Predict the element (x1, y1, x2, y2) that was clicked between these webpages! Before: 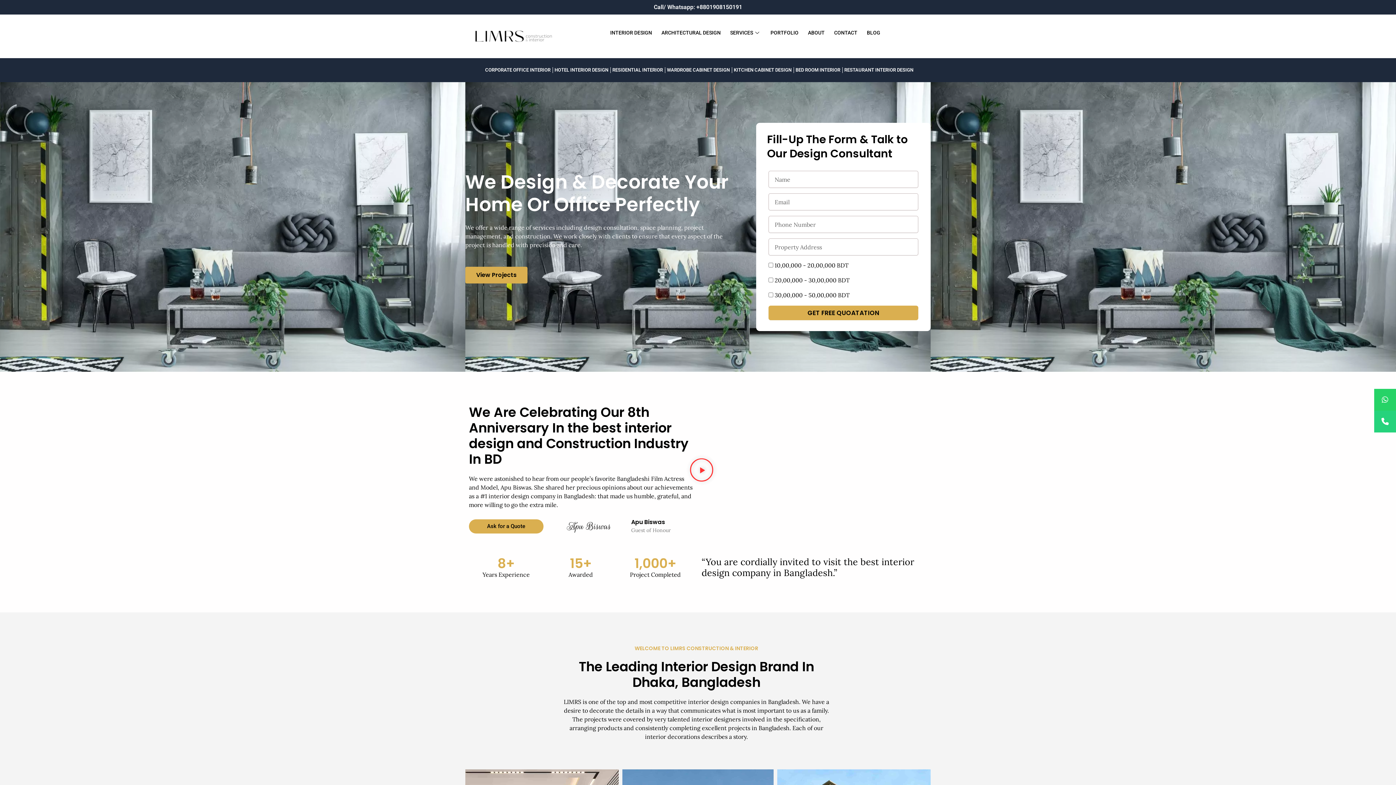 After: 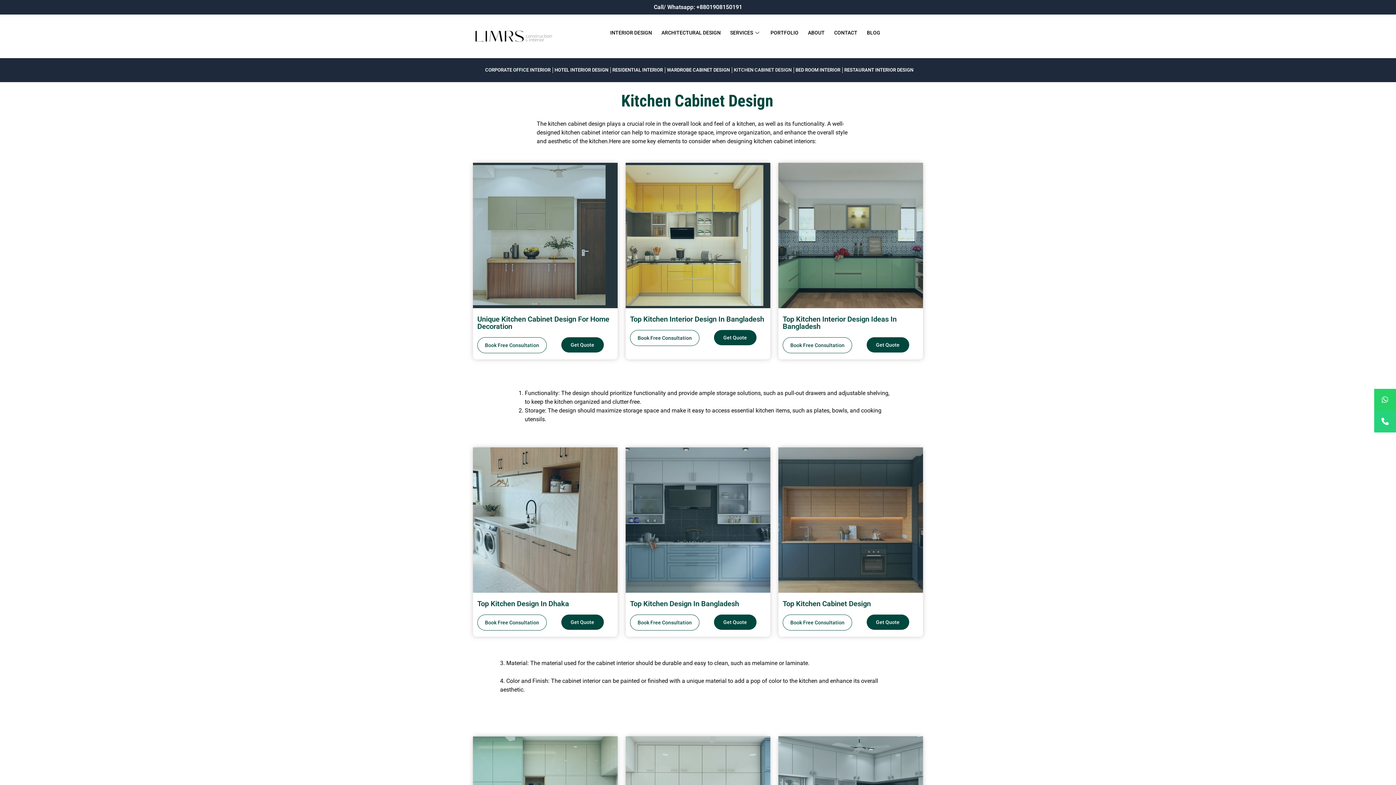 Action: label: KITCHEN CABINET DESIGN bbox: (732, 61, 793, 78)